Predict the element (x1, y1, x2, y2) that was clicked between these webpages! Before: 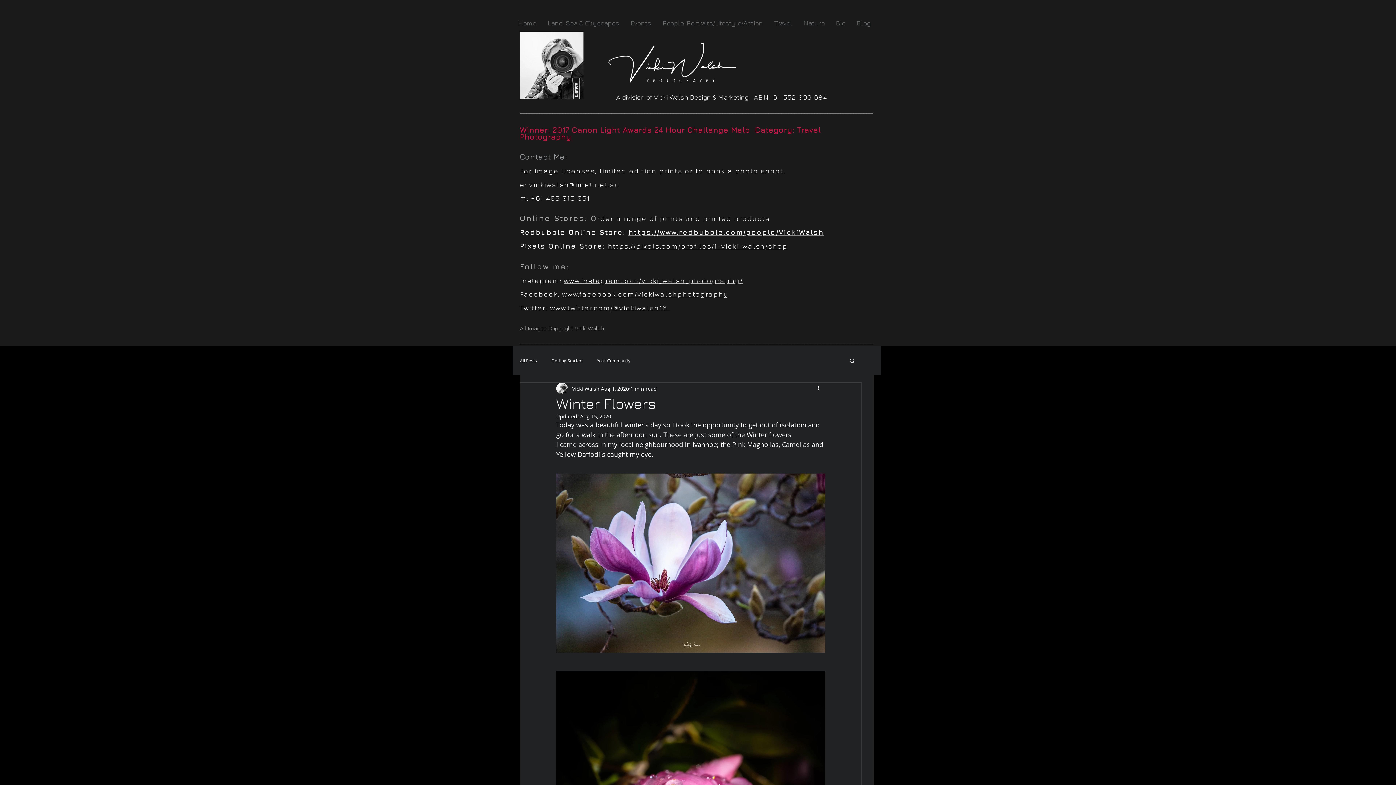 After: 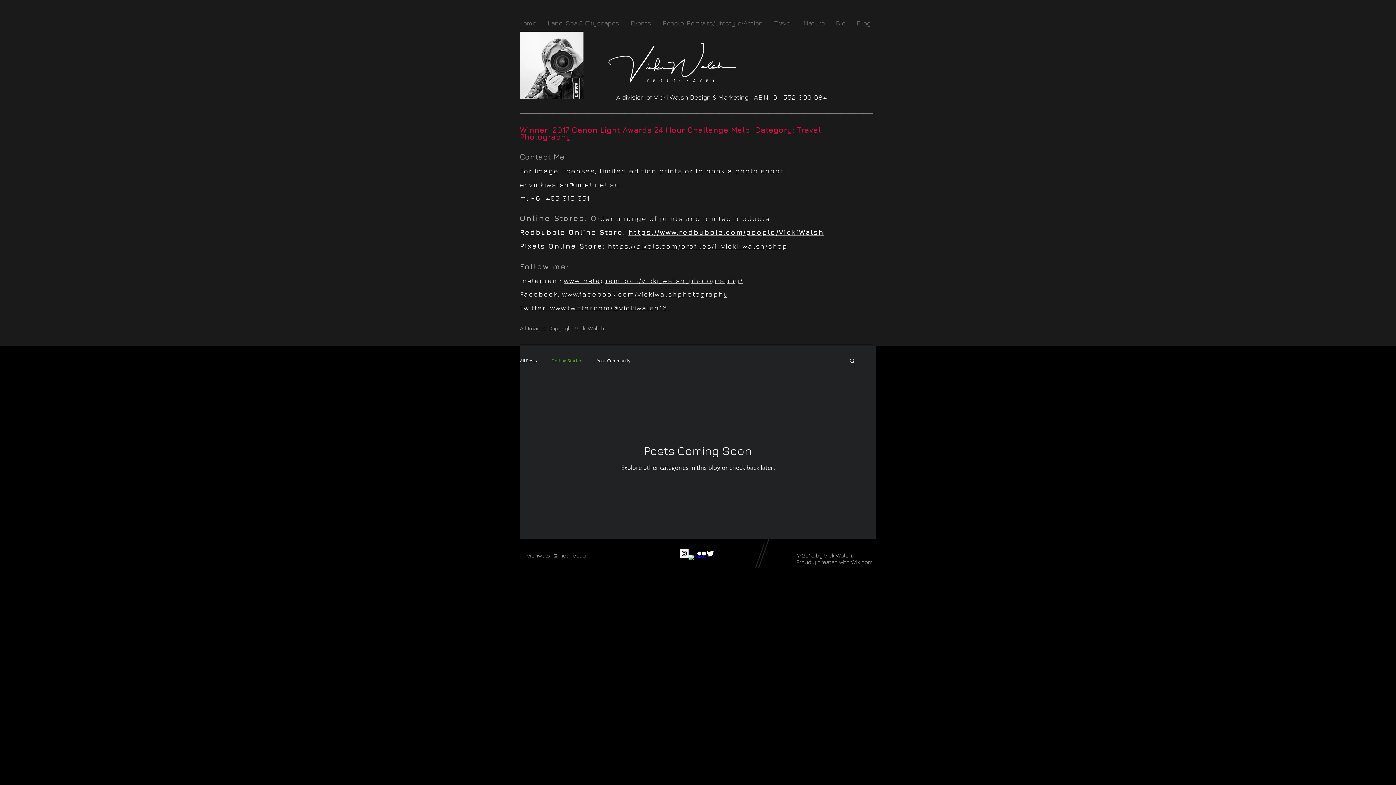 Action: label: Getting Started bbox: (551, 358, 582, 363)